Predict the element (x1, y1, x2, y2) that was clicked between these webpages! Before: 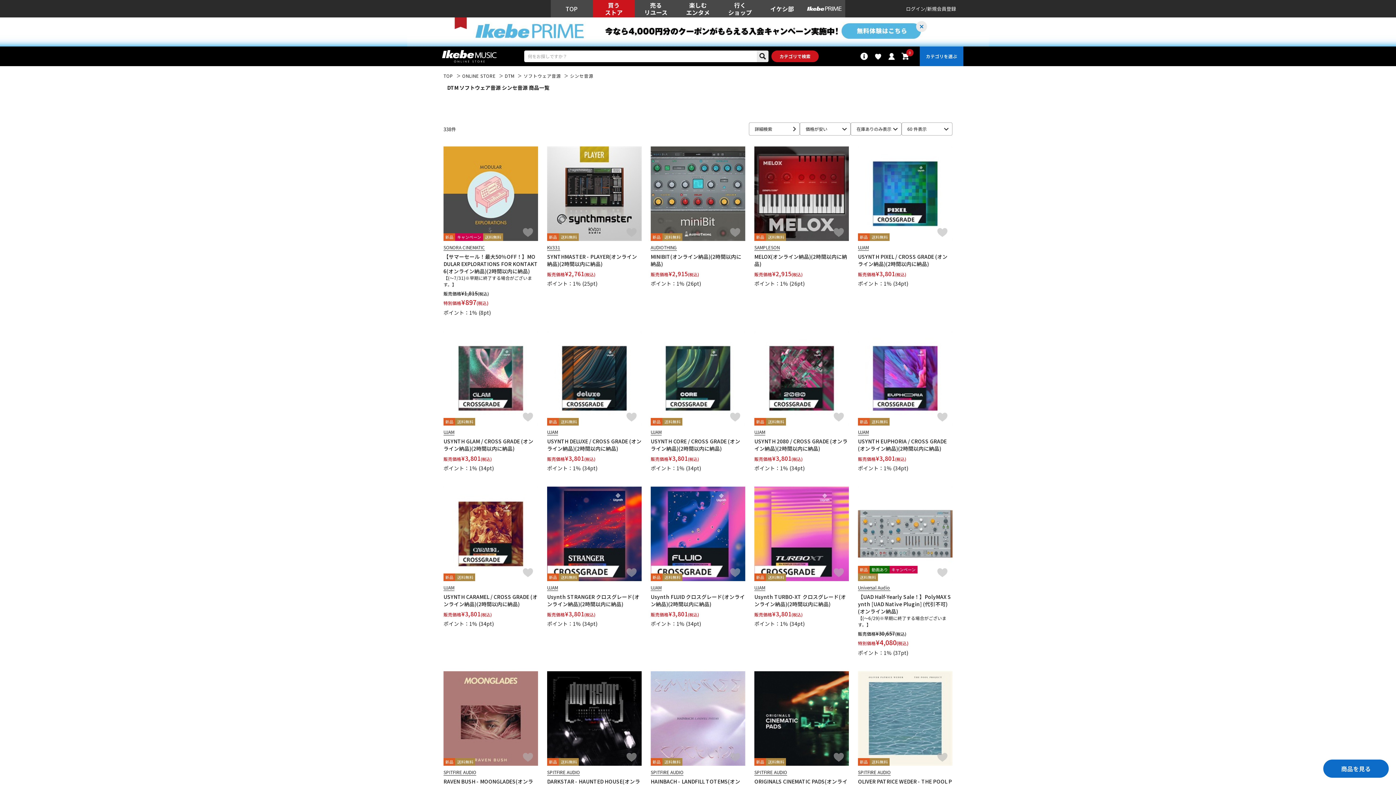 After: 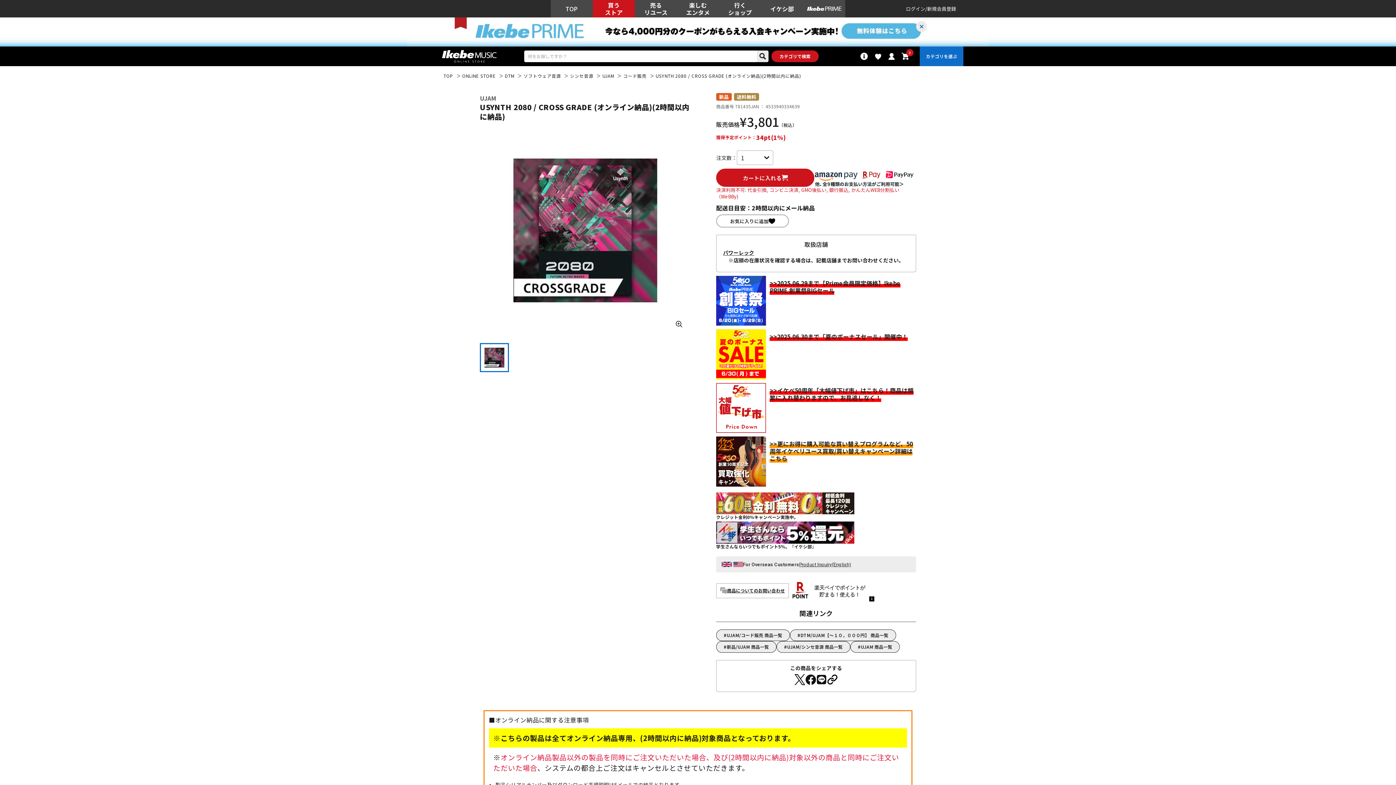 Action: label: USYNTH 2080 / CROSS GRADE (オンライン納品)(2時間以内に納品) bbox: (754, 437, 849, 452)